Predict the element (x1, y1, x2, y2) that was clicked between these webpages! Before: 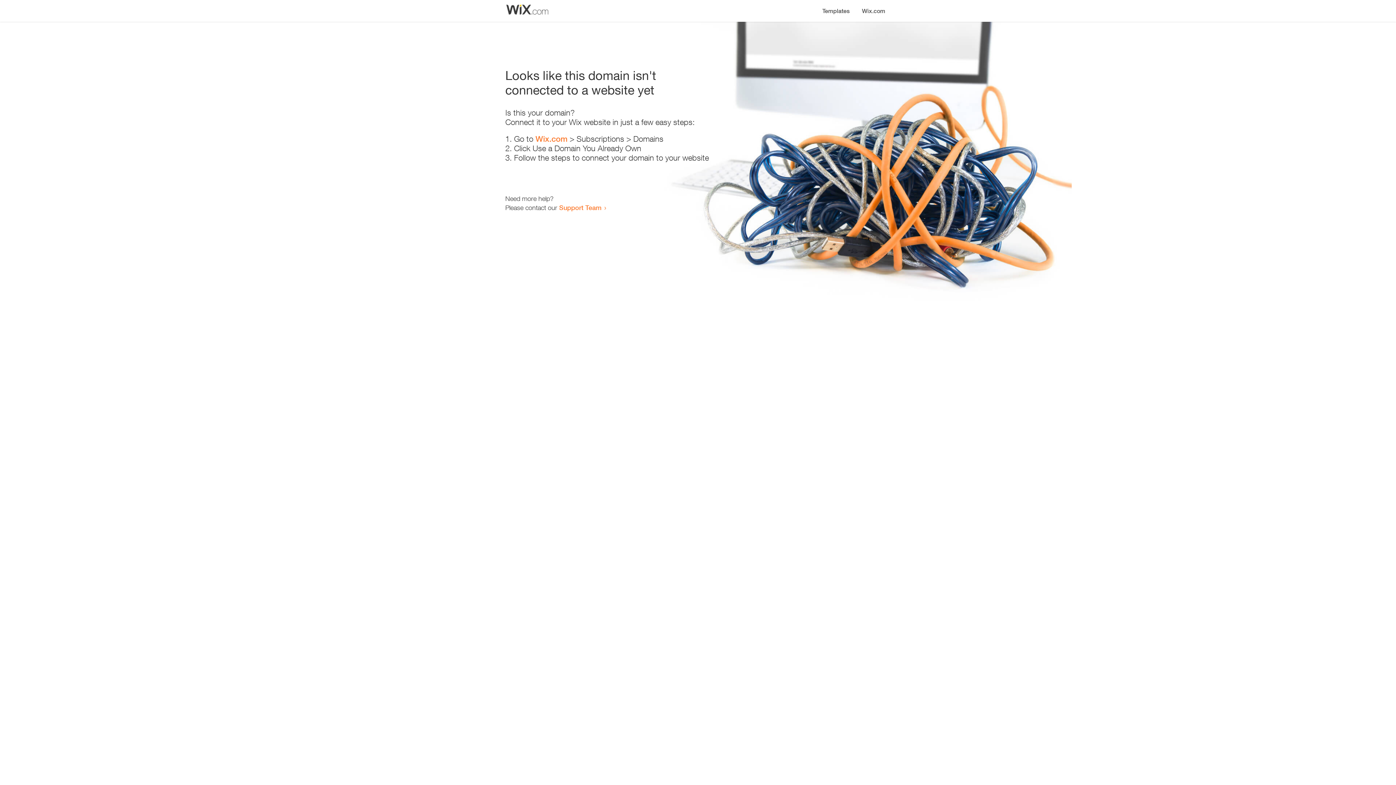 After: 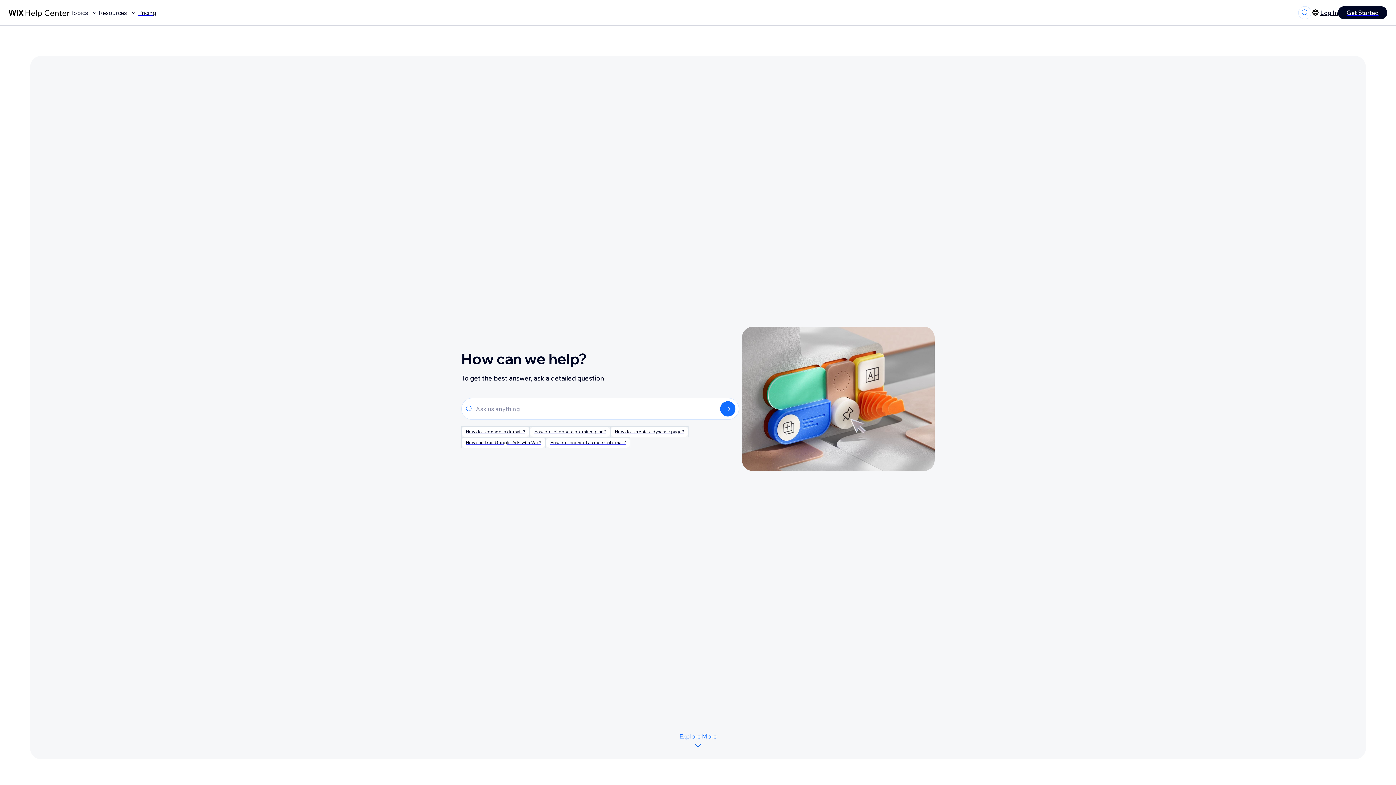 Action: bbox: (559, 203, 601, 211) label: Support Team